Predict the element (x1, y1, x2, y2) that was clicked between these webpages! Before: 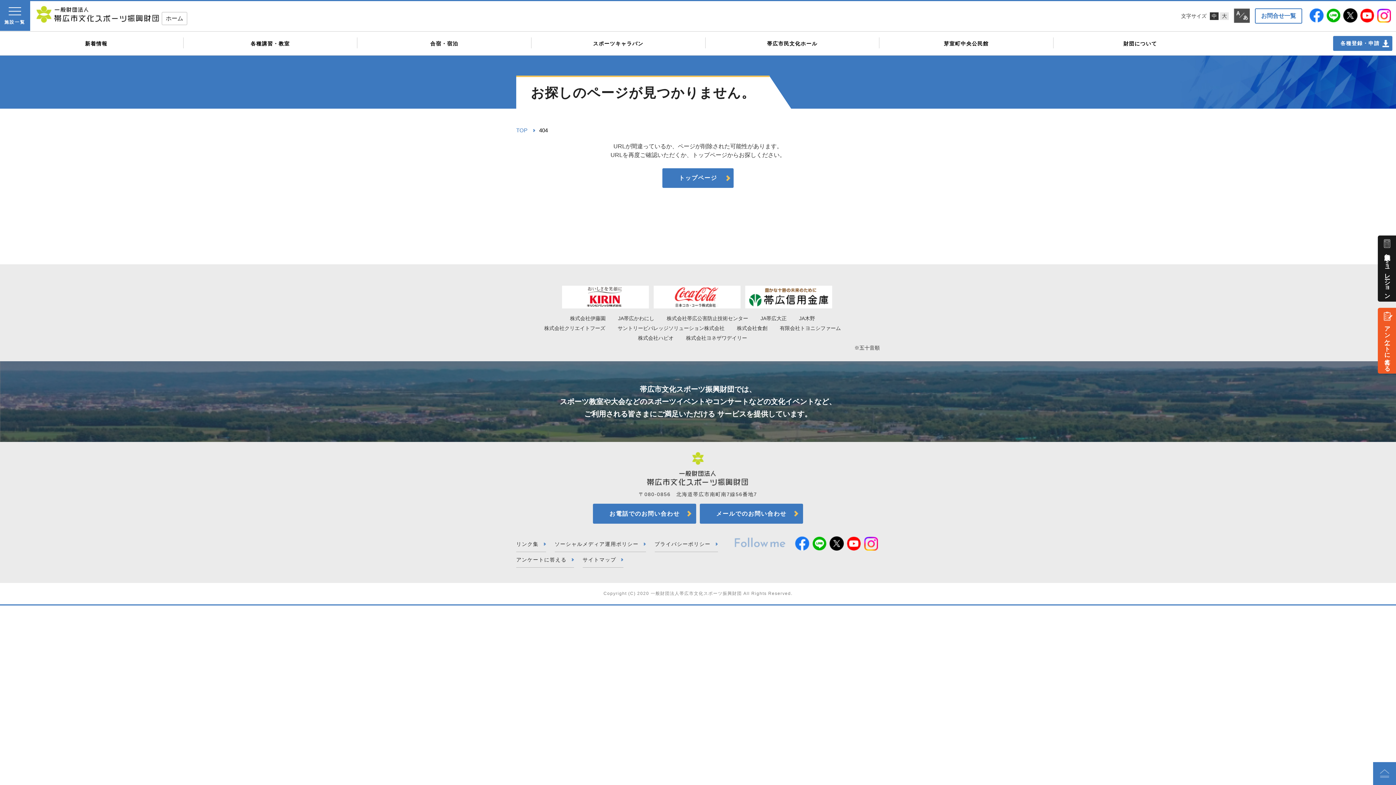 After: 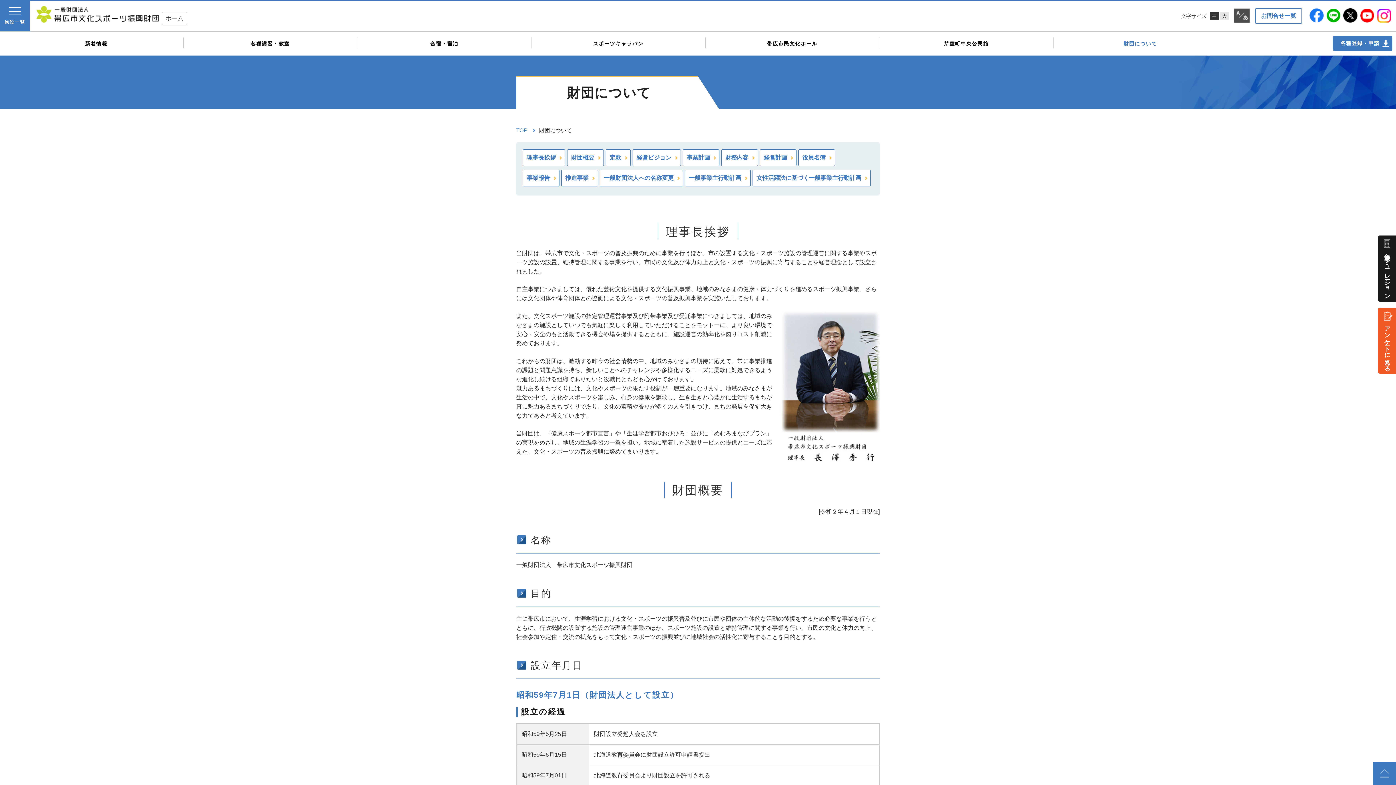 Action: bbox: (1053, 31, 1227, 55) label: 財団について